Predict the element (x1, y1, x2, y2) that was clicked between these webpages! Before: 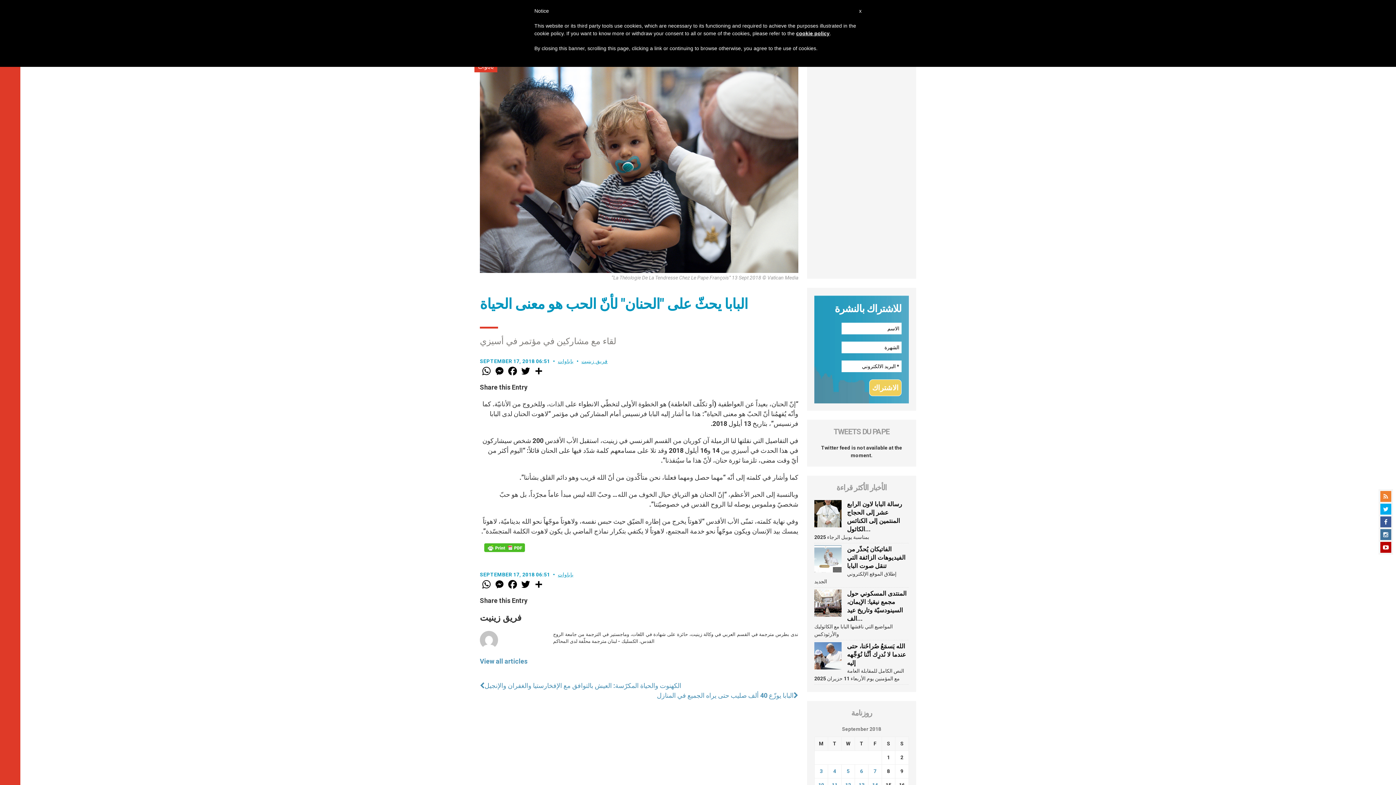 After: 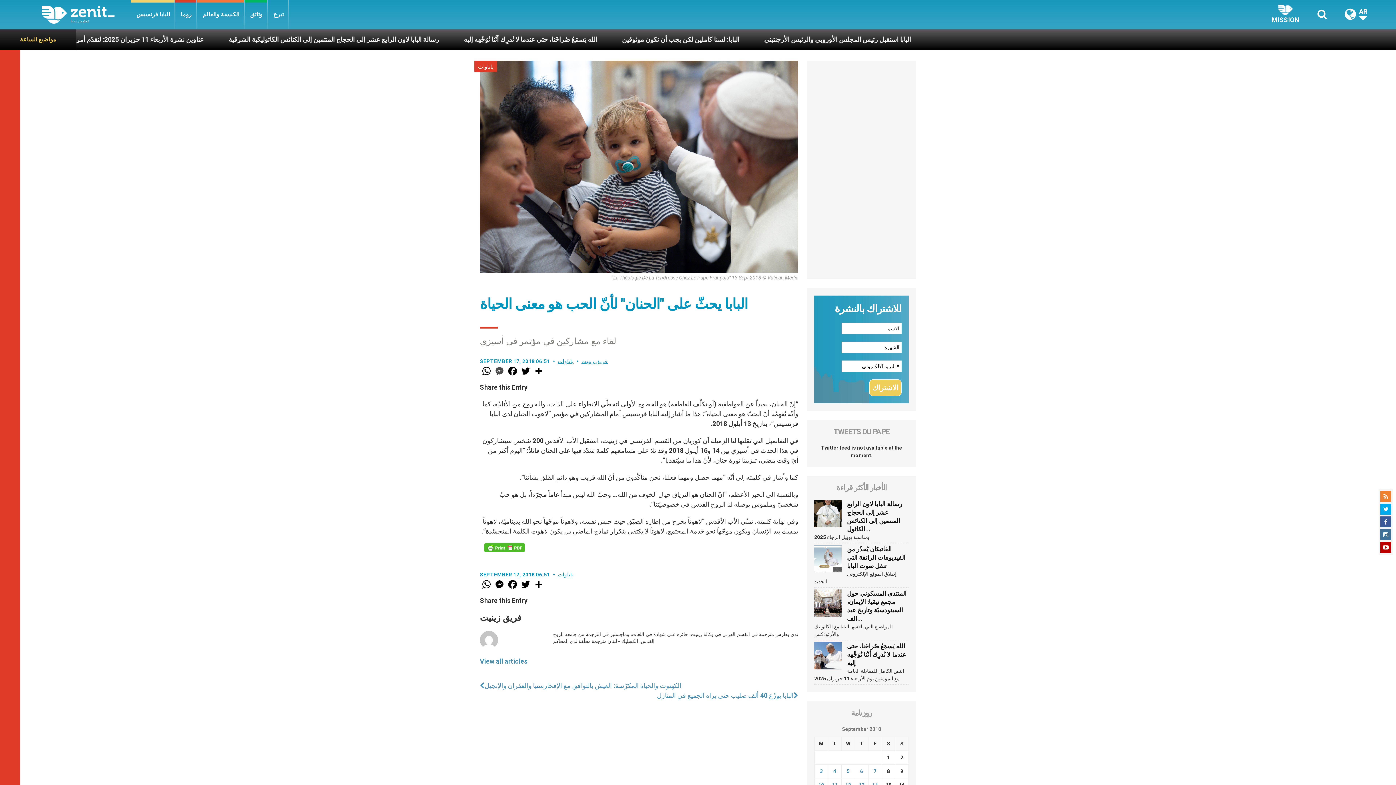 Action: label: Messenger bbox: (493, 365, 506, 376)